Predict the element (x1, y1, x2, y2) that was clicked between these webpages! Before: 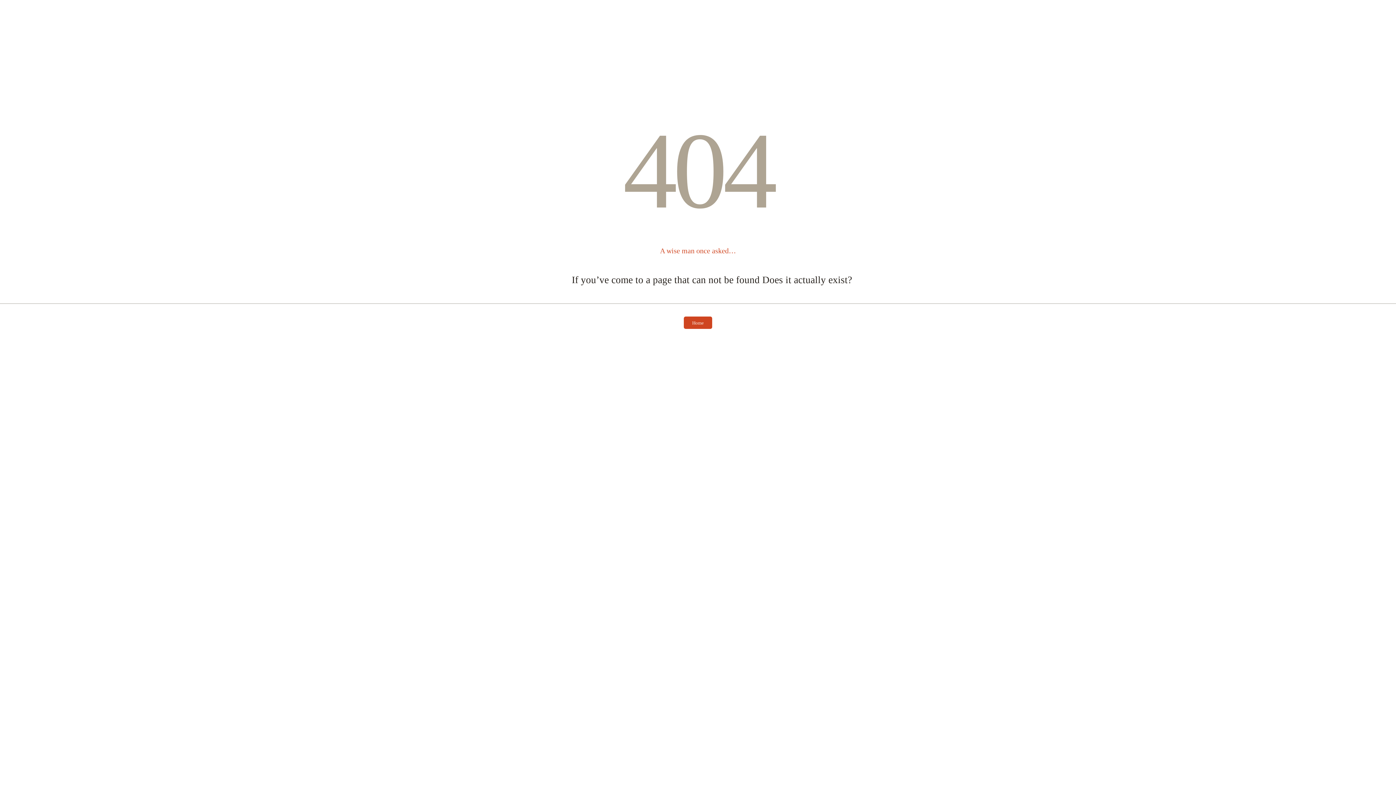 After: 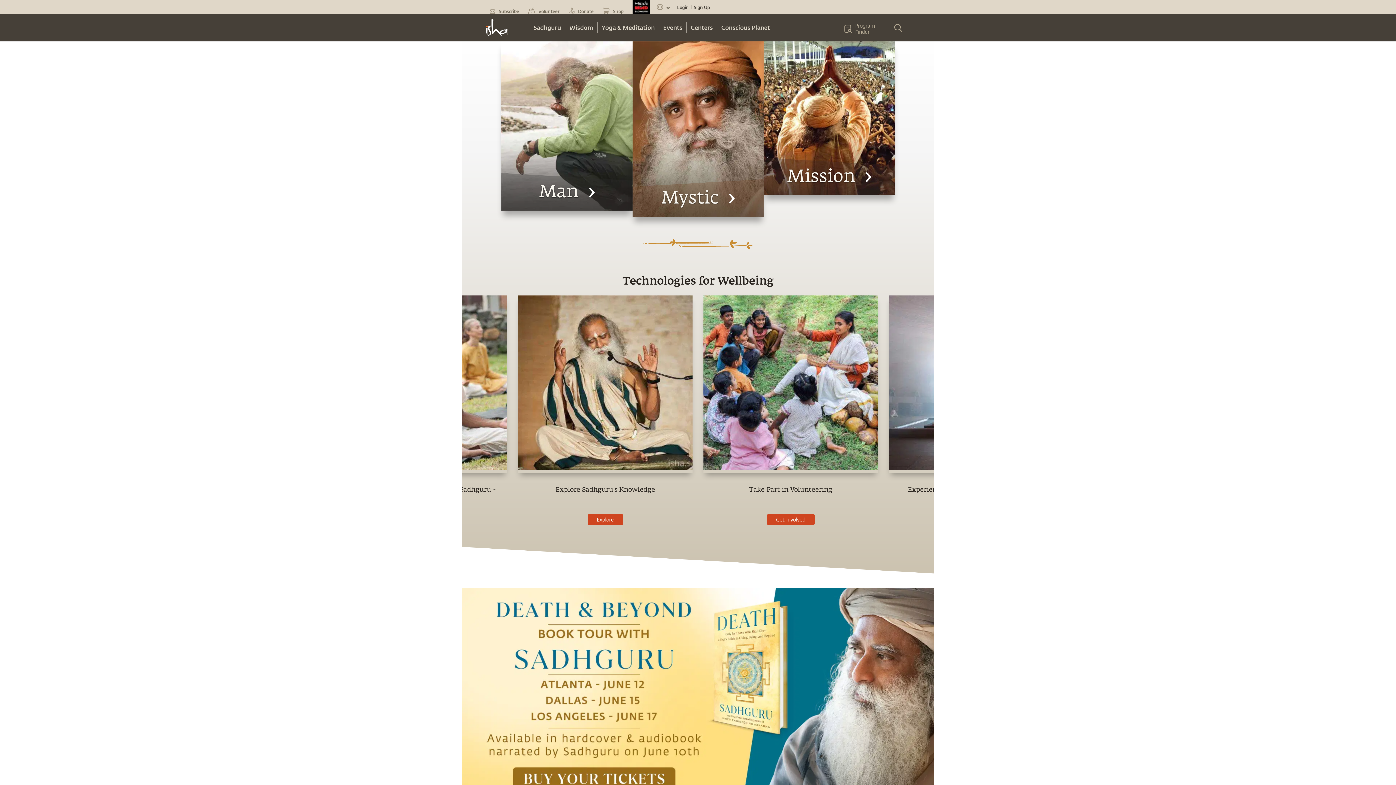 Action: label: Home bbox: (684, 319, 712, 325)